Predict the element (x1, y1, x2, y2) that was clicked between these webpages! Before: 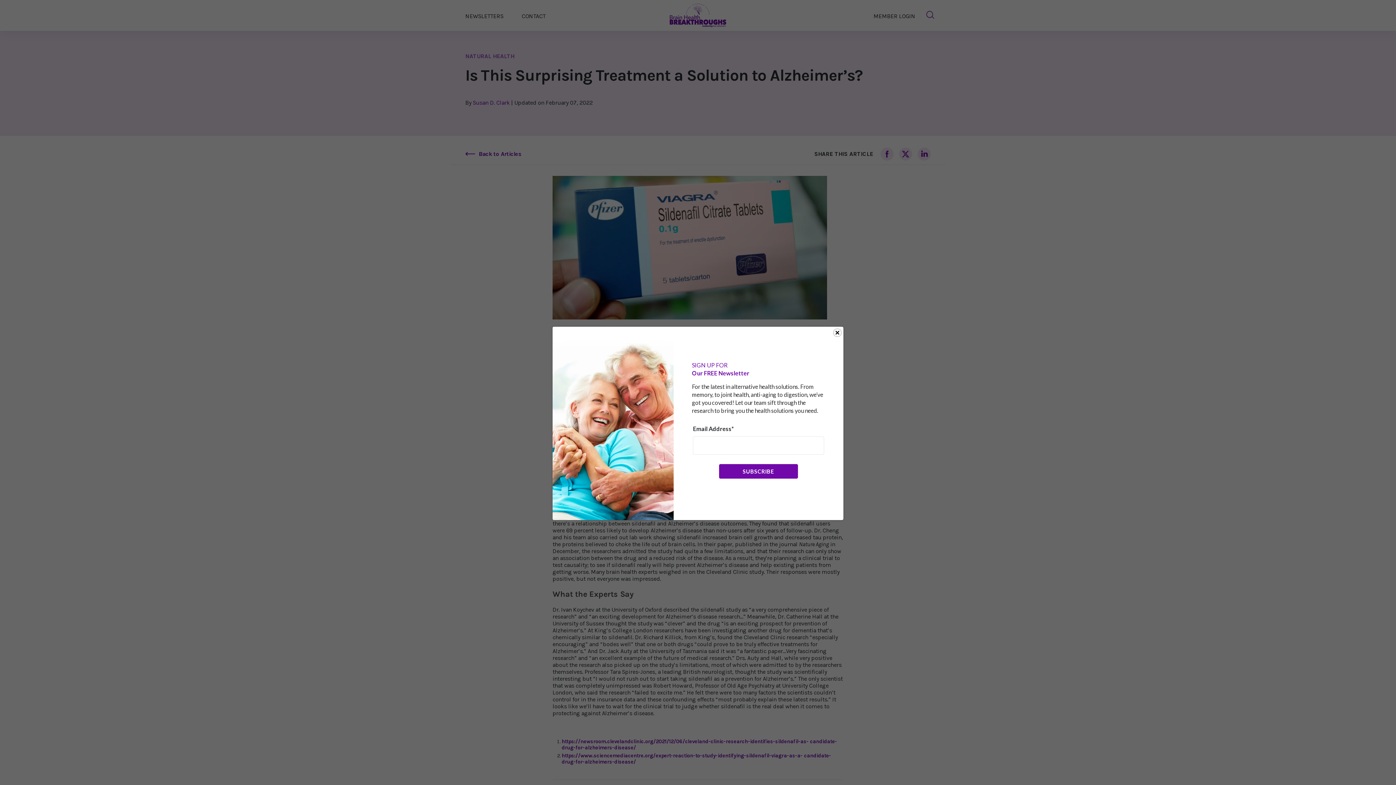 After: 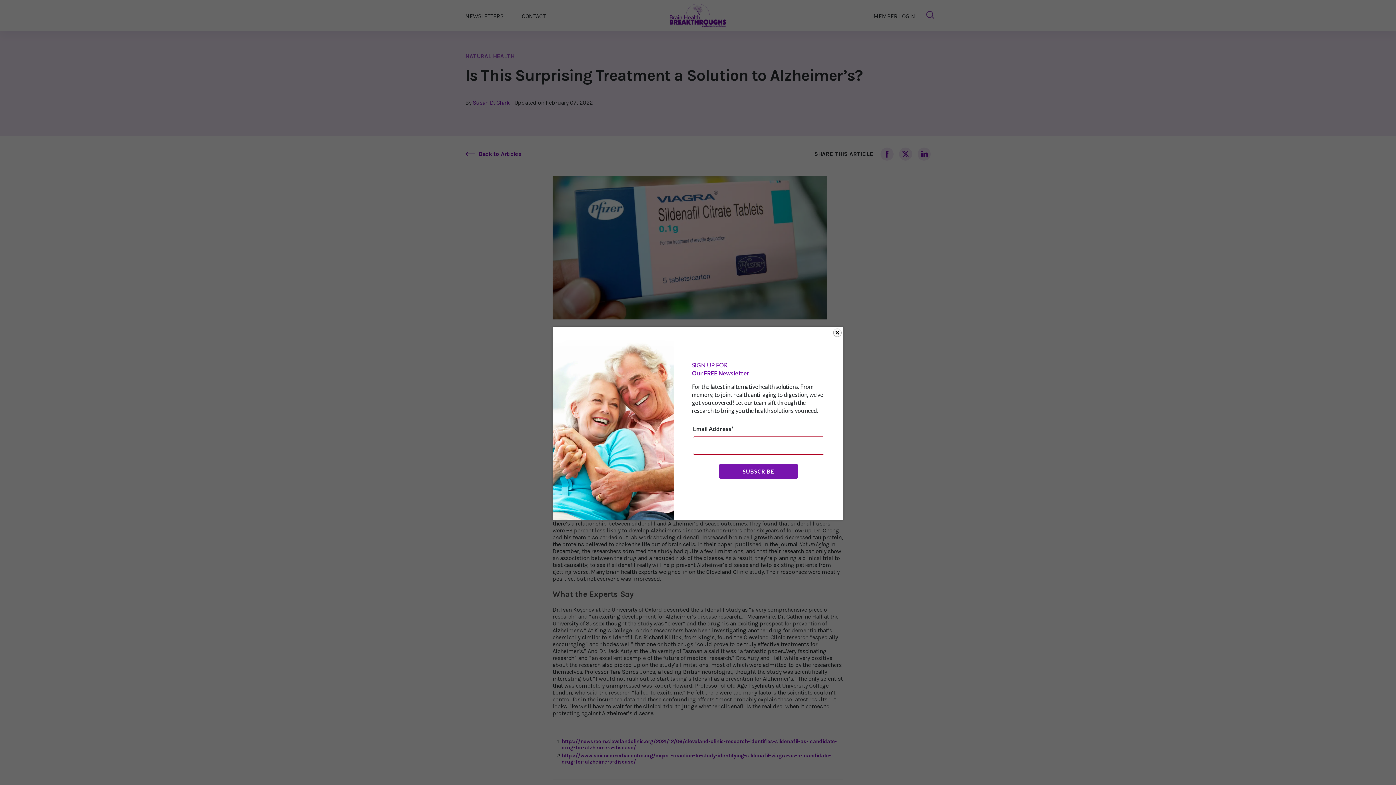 Action: bbox: (719, 464, 798, 478) label: SUBSCRIBE